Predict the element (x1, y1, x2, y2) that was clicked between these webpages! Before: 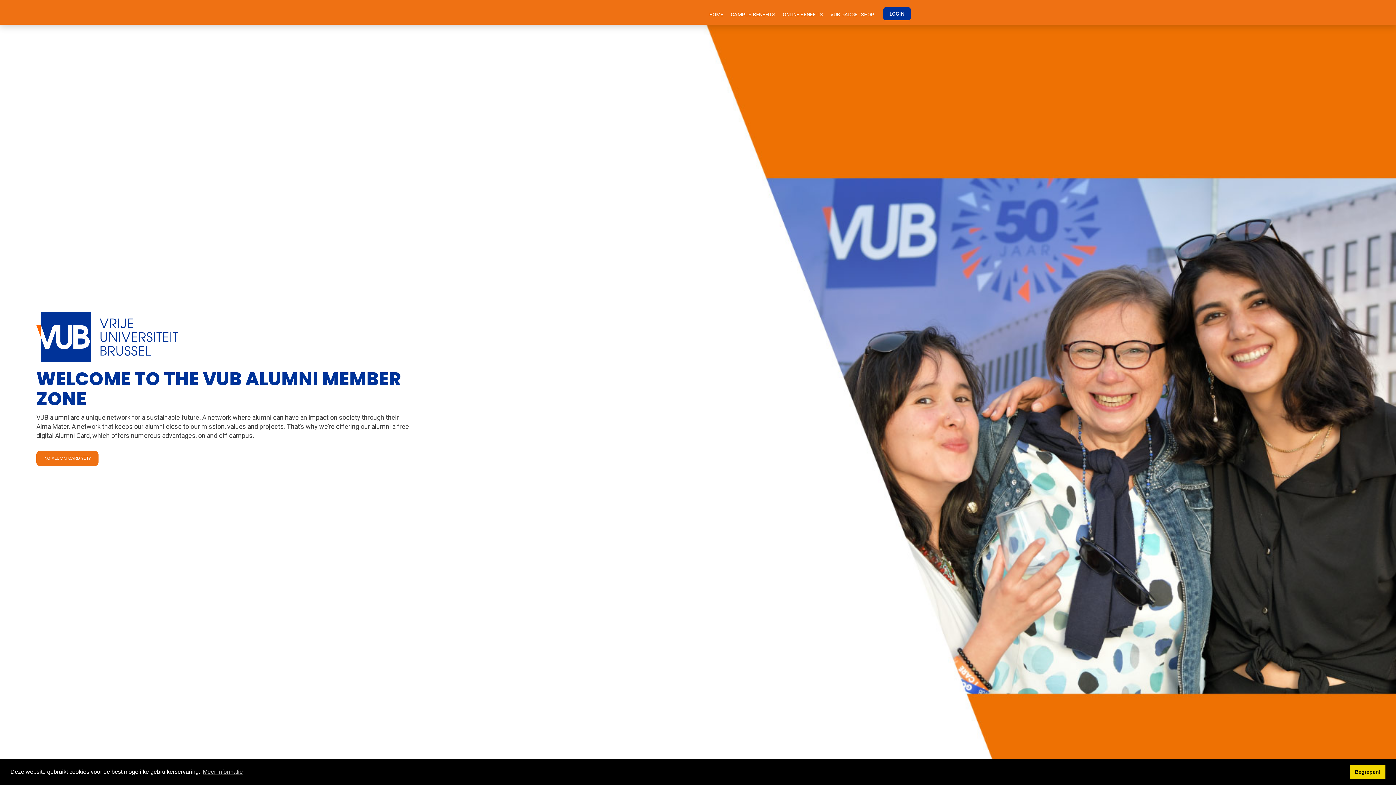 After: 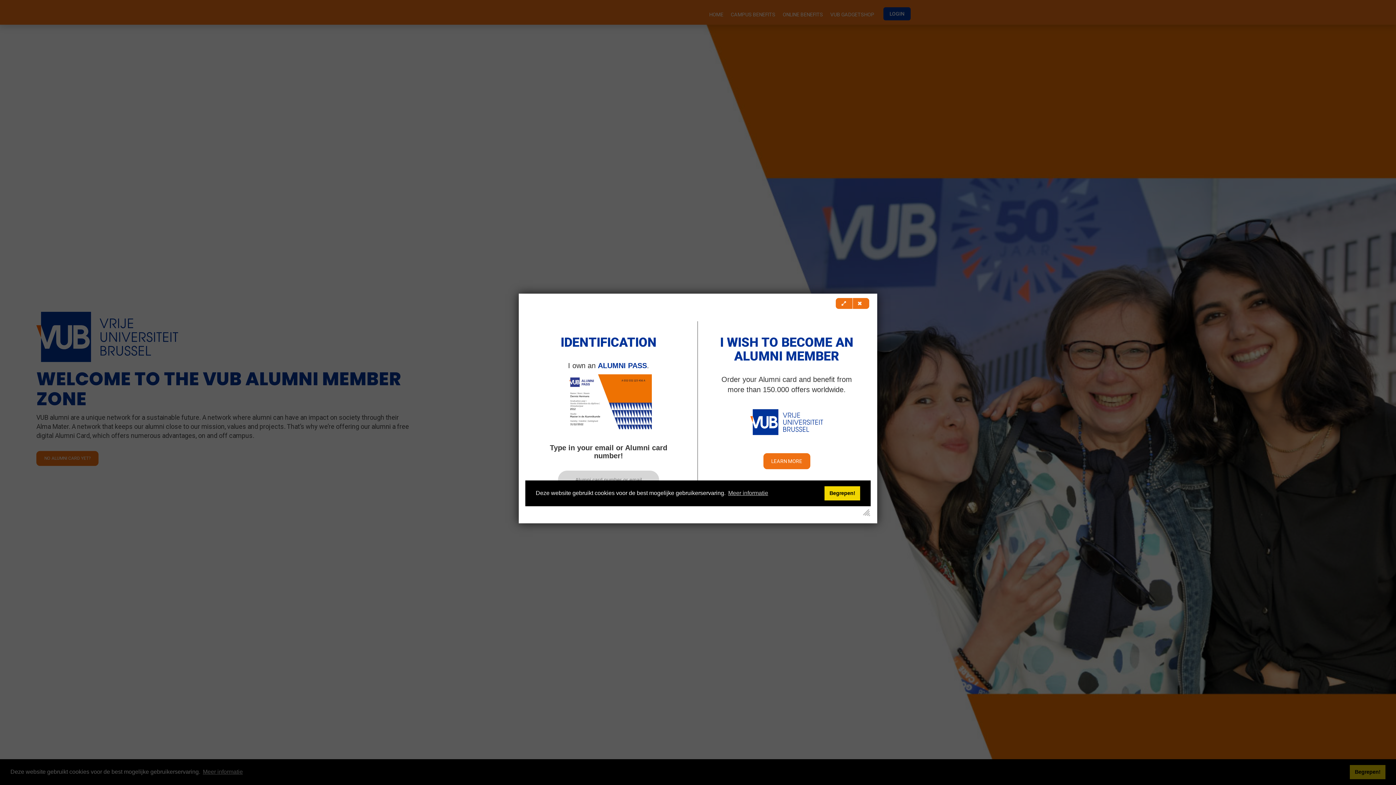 Action: bbox: (883, 7, 910, 20) label: LOGIN